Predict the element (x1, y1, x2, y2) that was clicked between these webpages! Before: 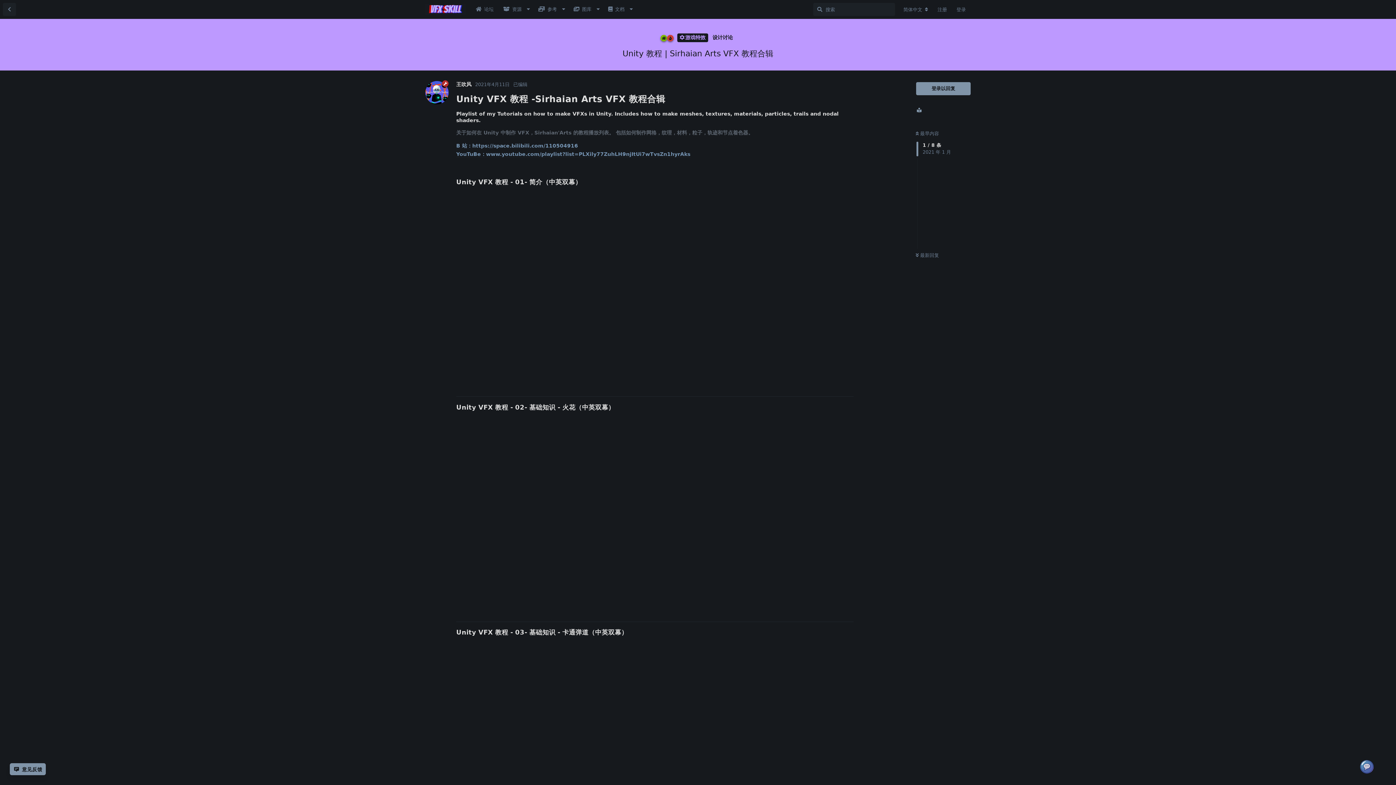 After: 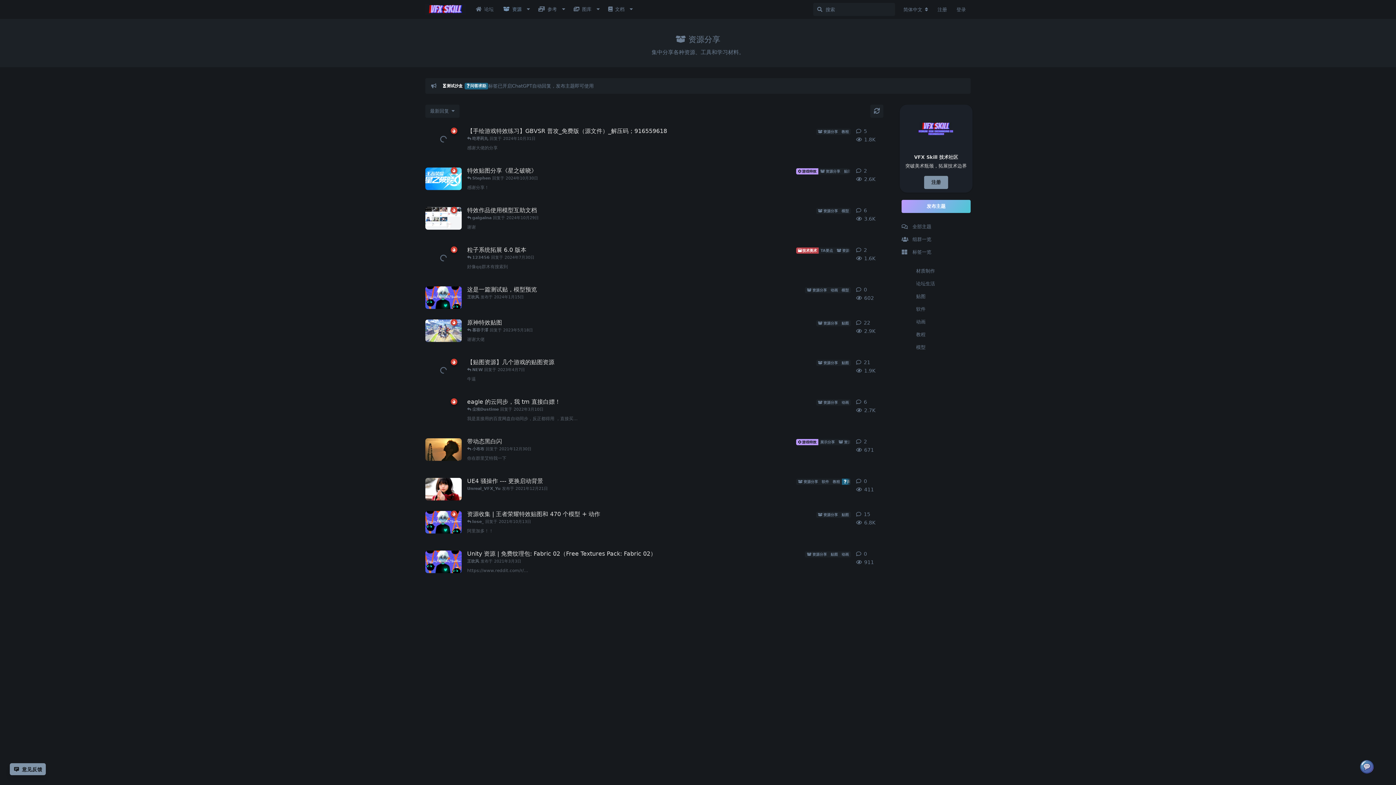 Action: bbox: (498, 2, 526, 16) label: 资源